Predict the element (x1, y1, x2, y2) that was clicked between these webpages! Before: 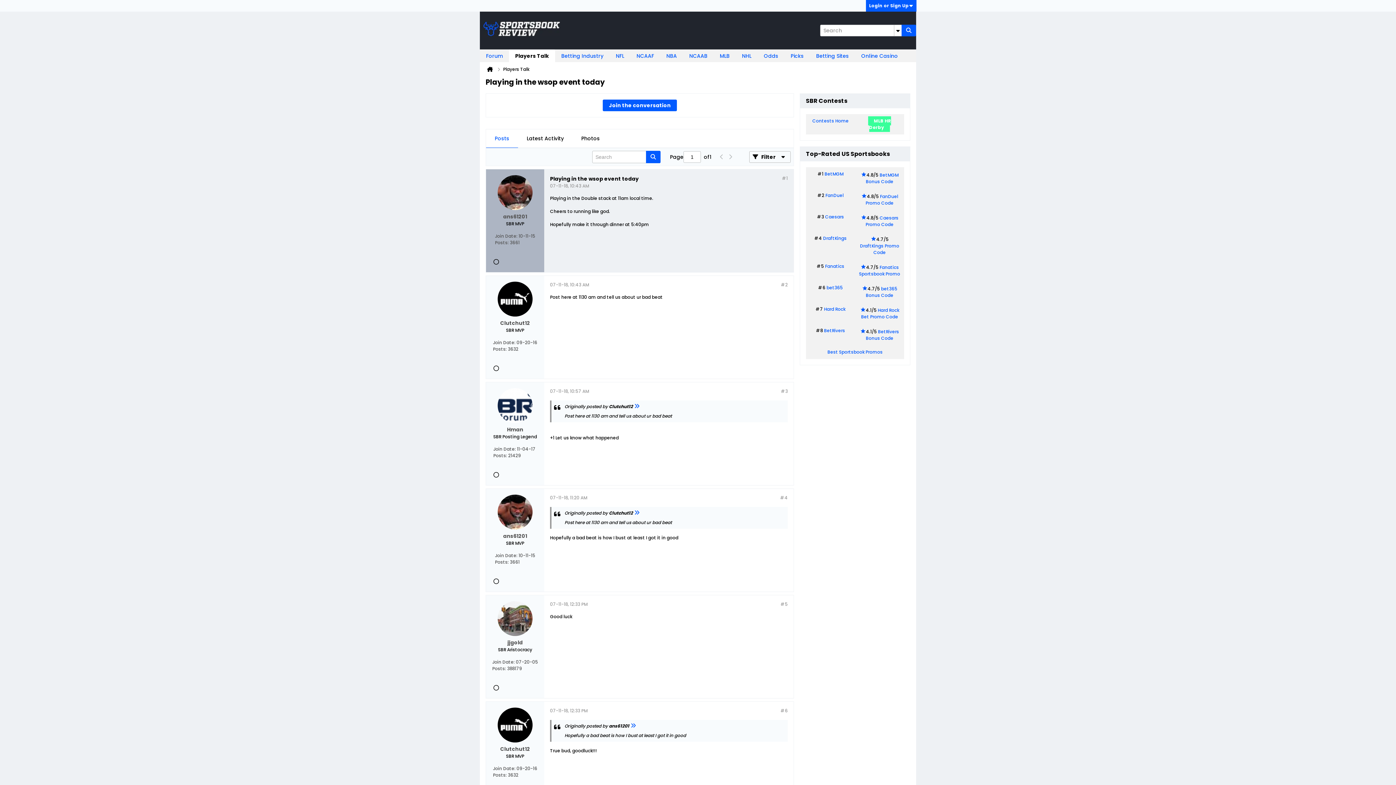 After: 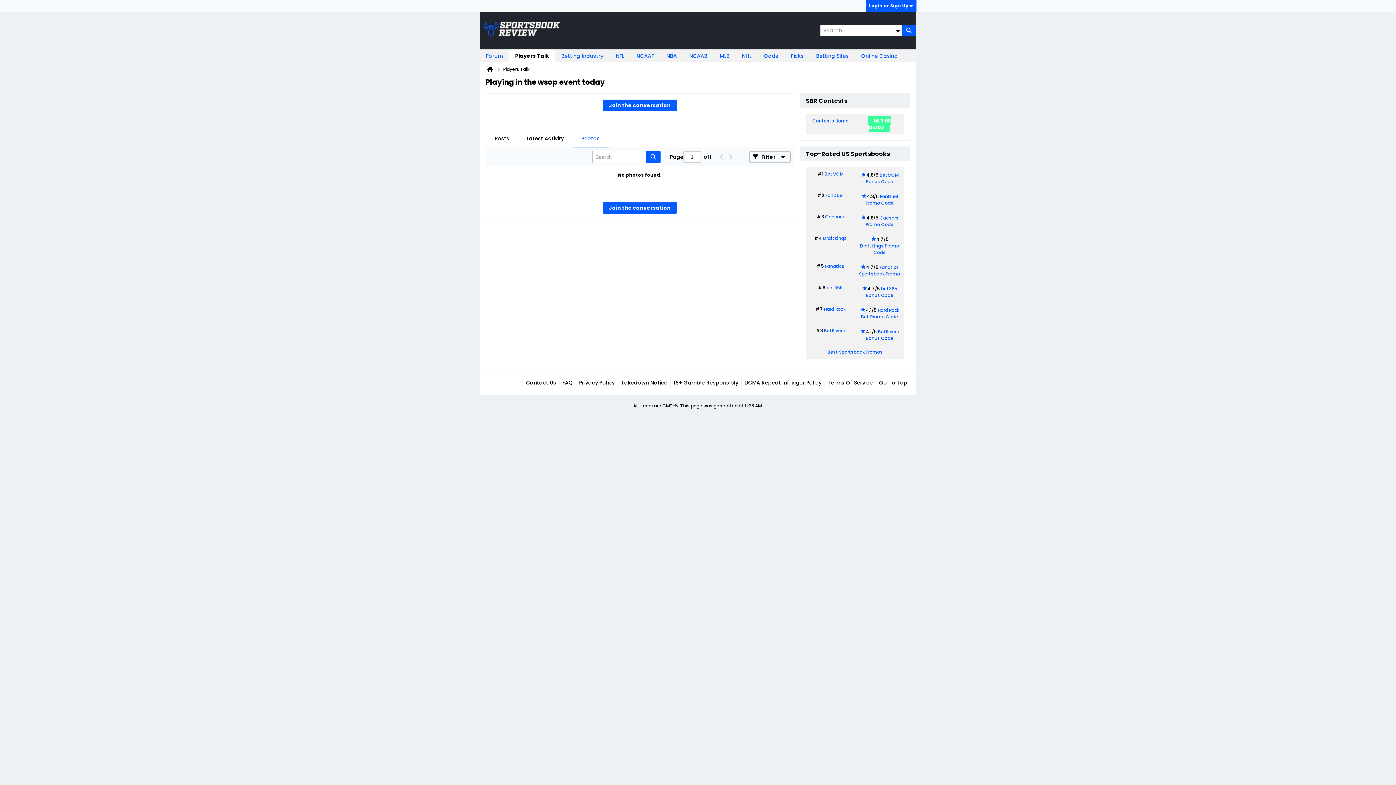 Action: bbox: (572, 129, 608, 147) label: Photos